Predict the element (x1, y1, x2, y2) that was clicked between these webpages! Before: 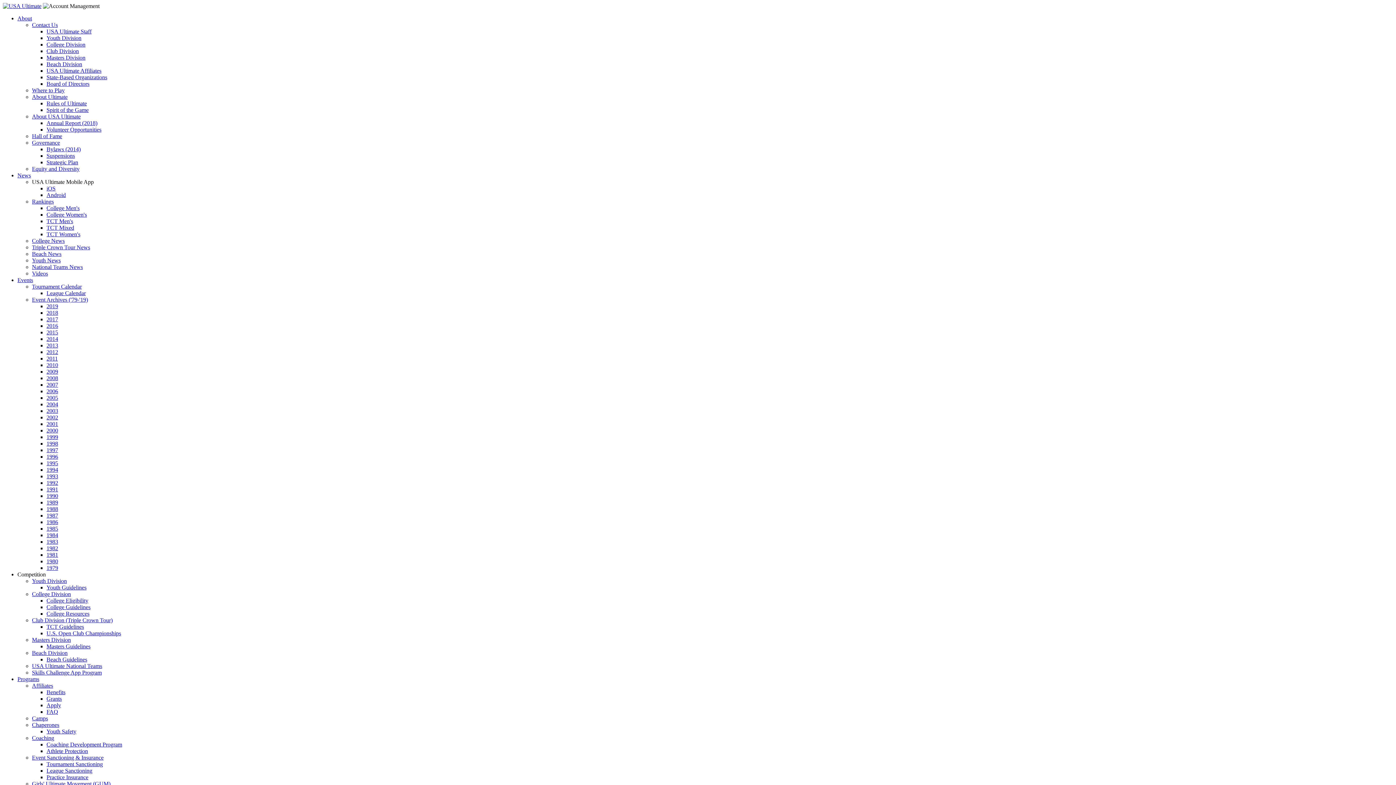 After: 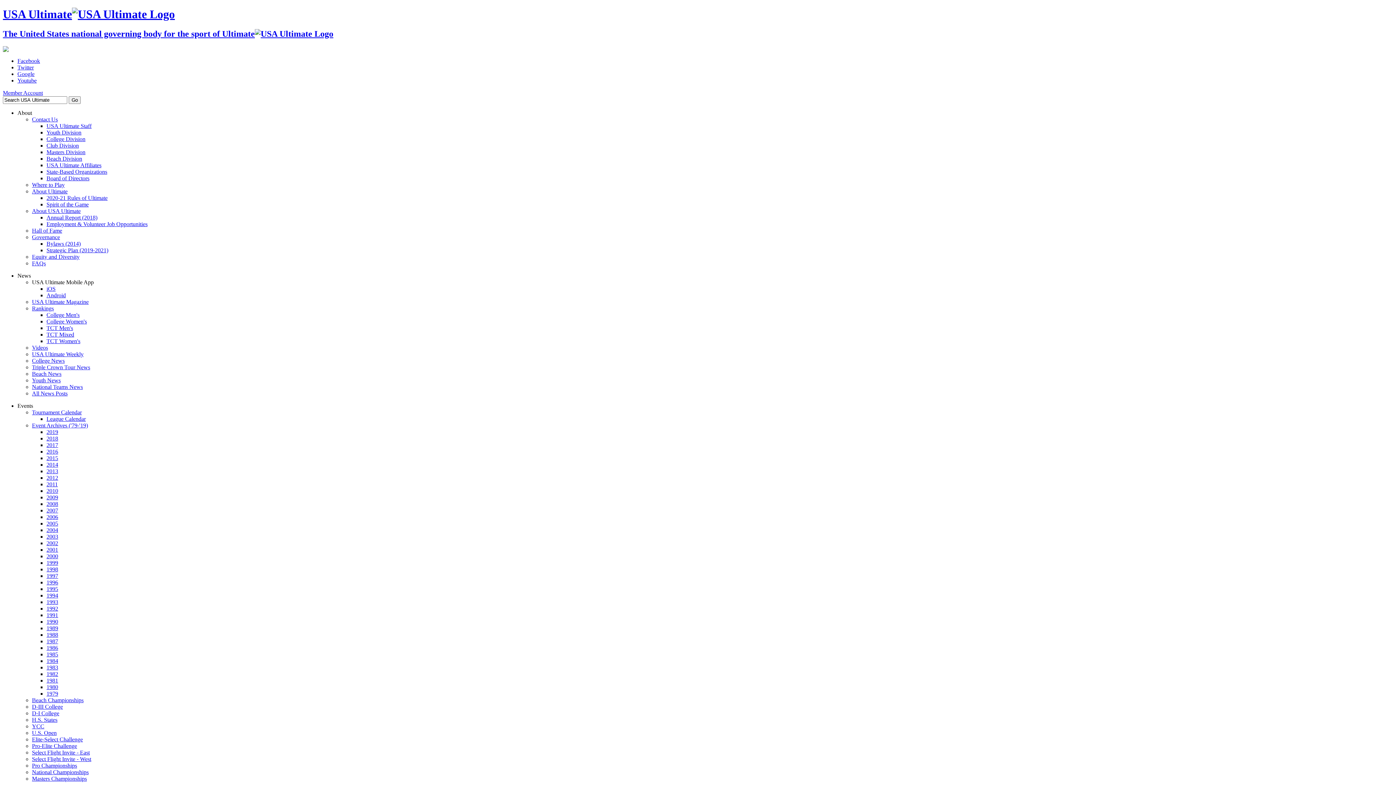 Action: bbox: (46, 447, 58, 453) label: 1997